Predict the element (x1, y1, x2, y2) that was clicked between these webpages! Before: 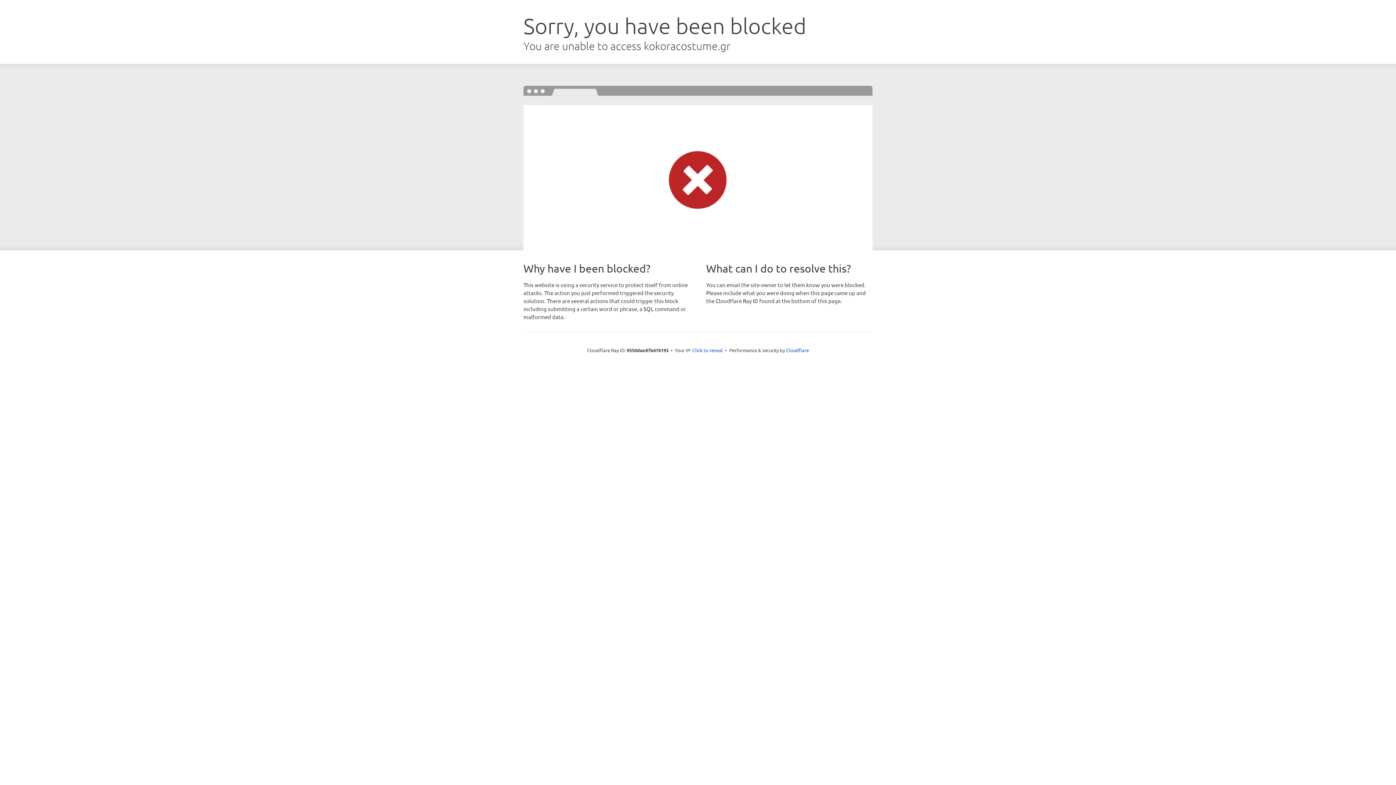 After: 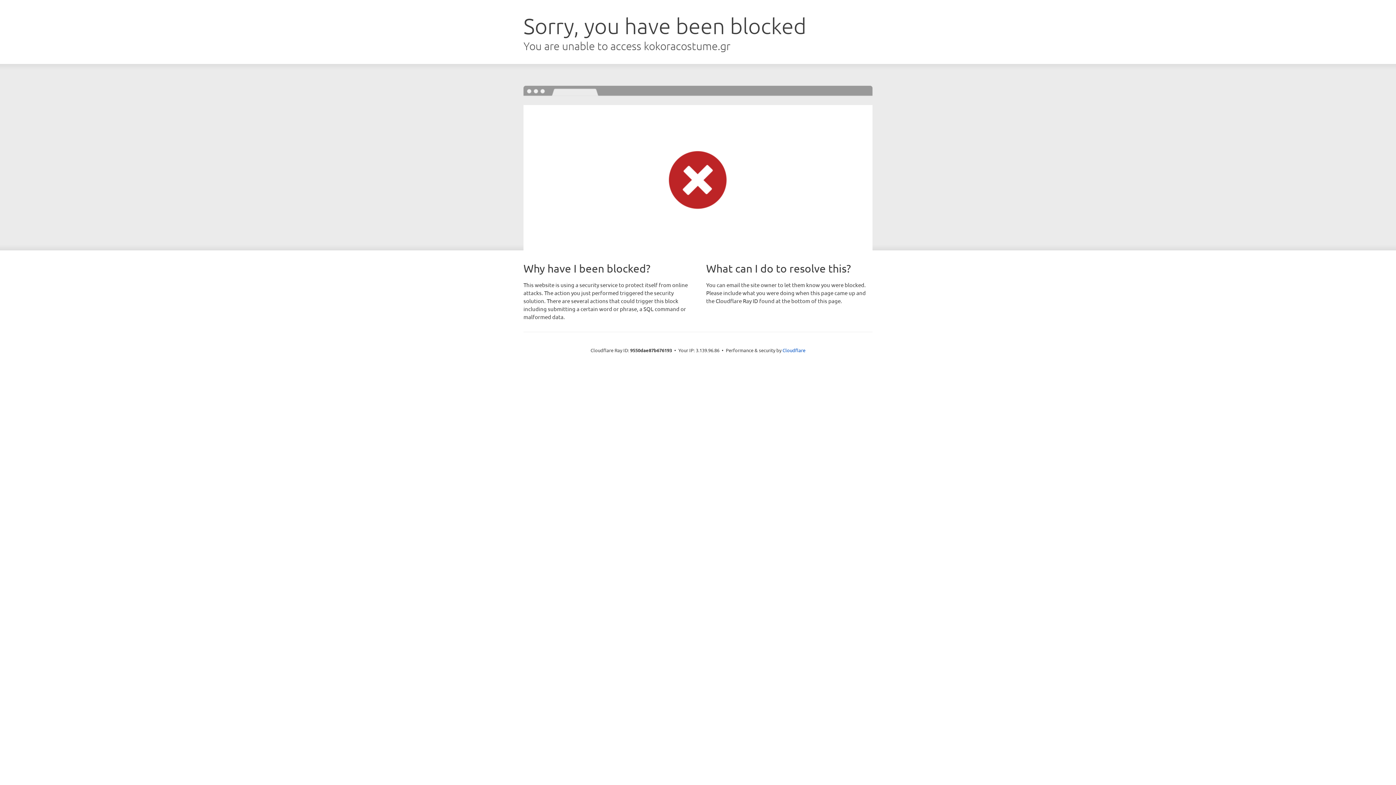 Action: bbox: (692, 346, 723, 353) label: Click to reveal